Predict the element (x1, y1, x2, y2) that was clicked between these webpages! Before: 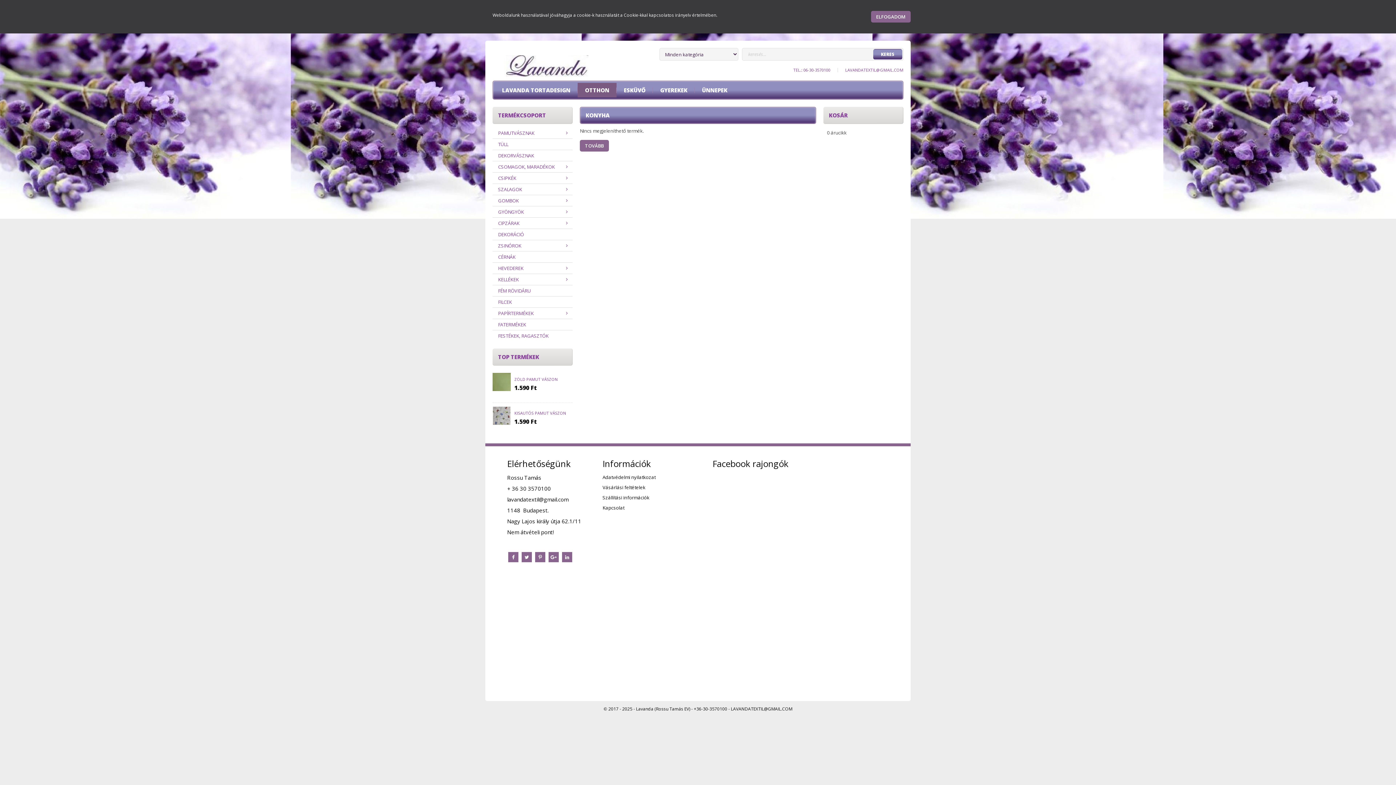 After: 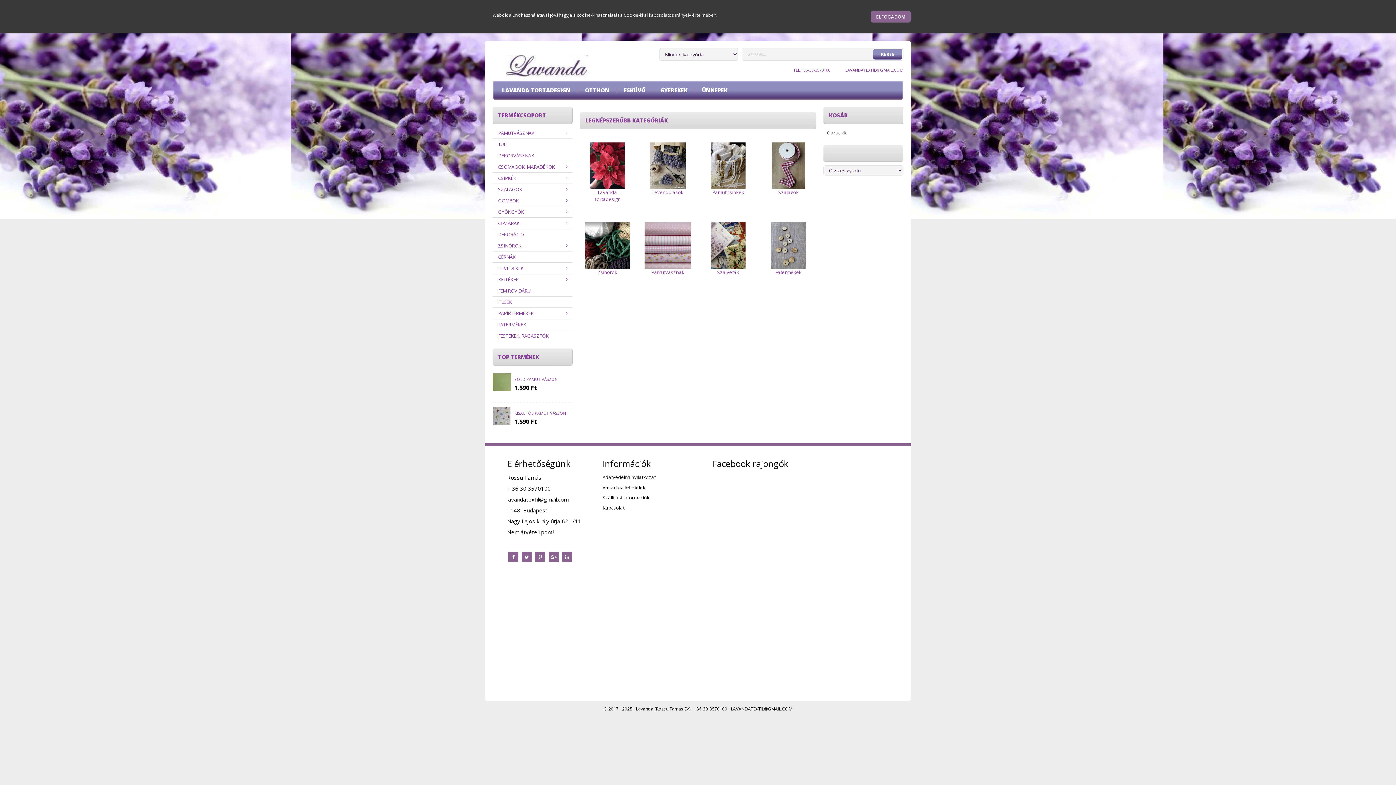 Action: bbox: (548, 552, 558, 562)